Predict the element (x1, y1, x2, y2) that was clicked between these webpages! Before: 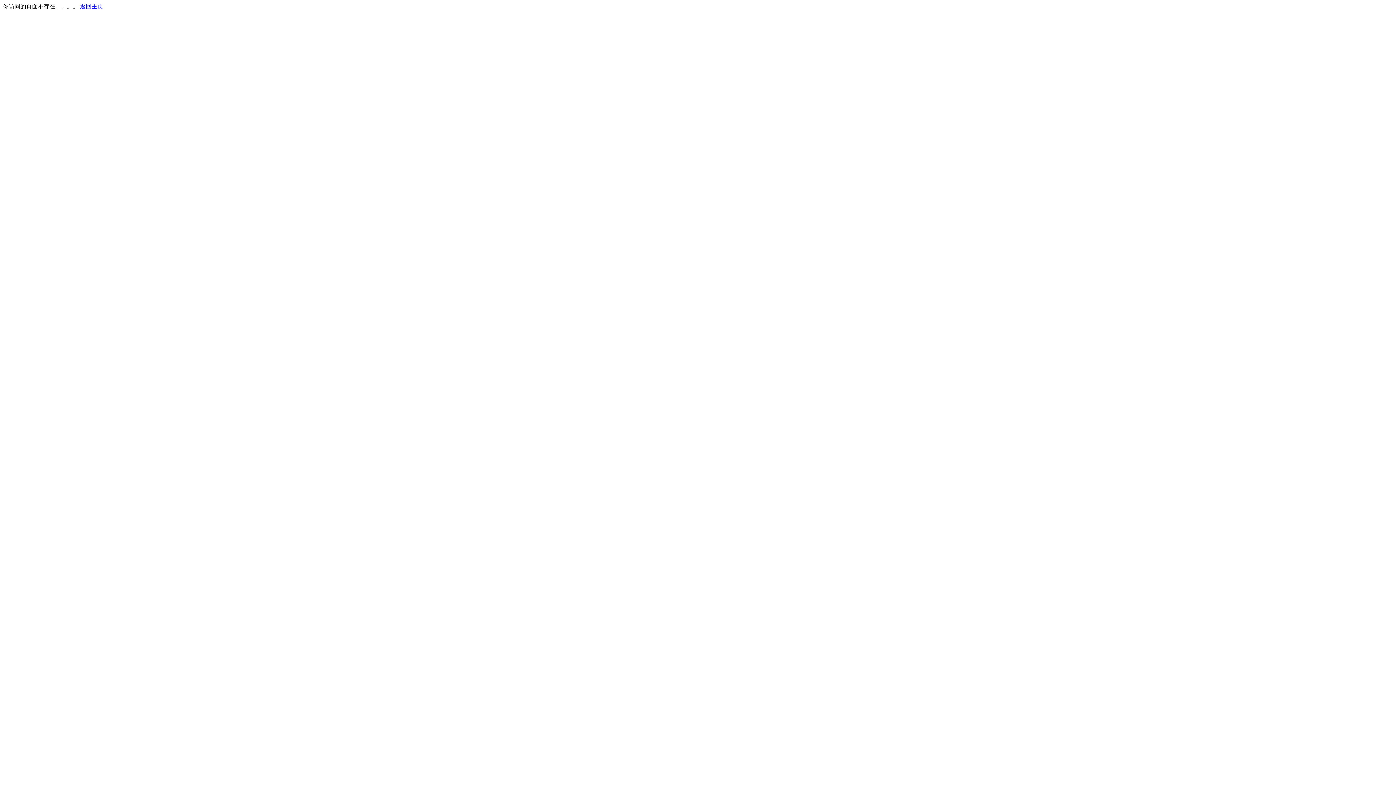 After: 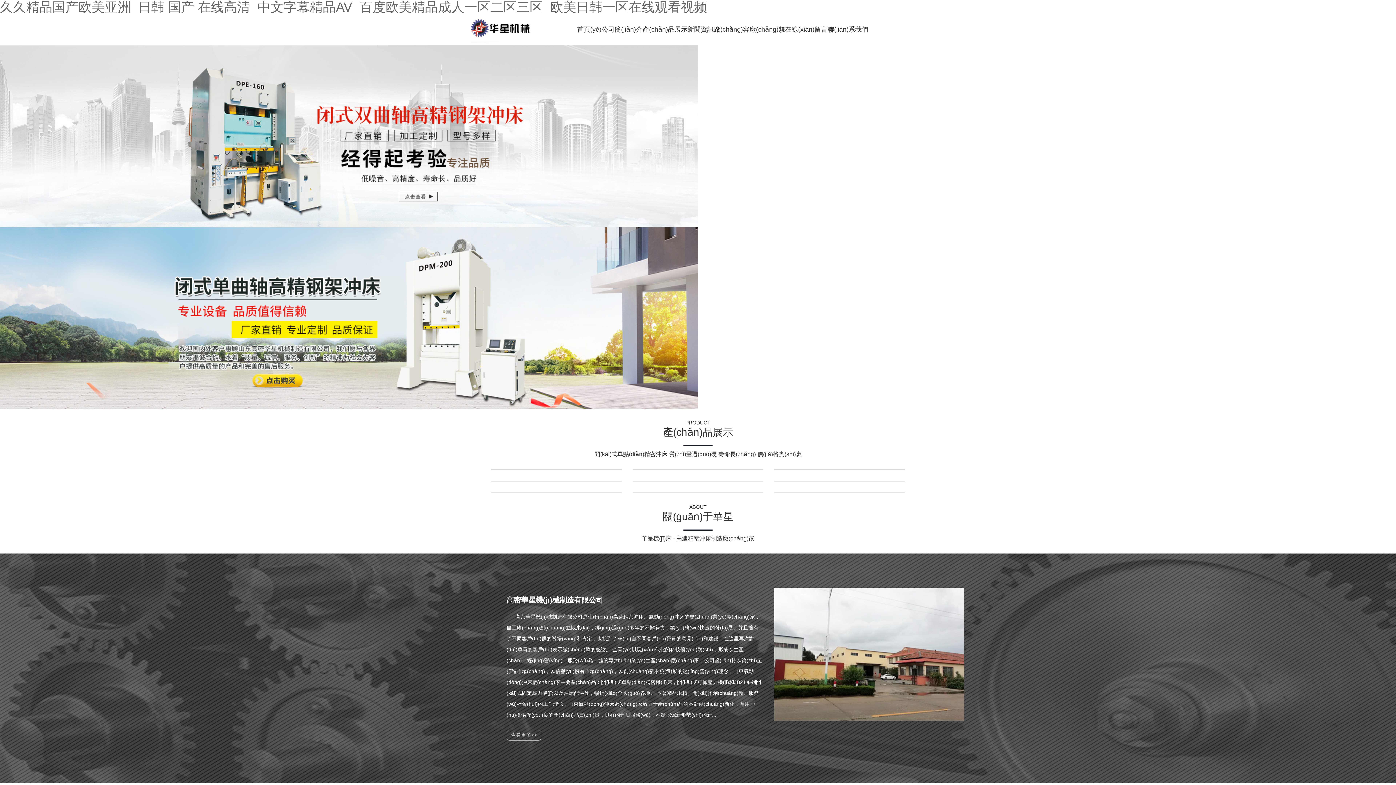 Action: label: 返回主页 bbox: (80, 3, 103, 9)